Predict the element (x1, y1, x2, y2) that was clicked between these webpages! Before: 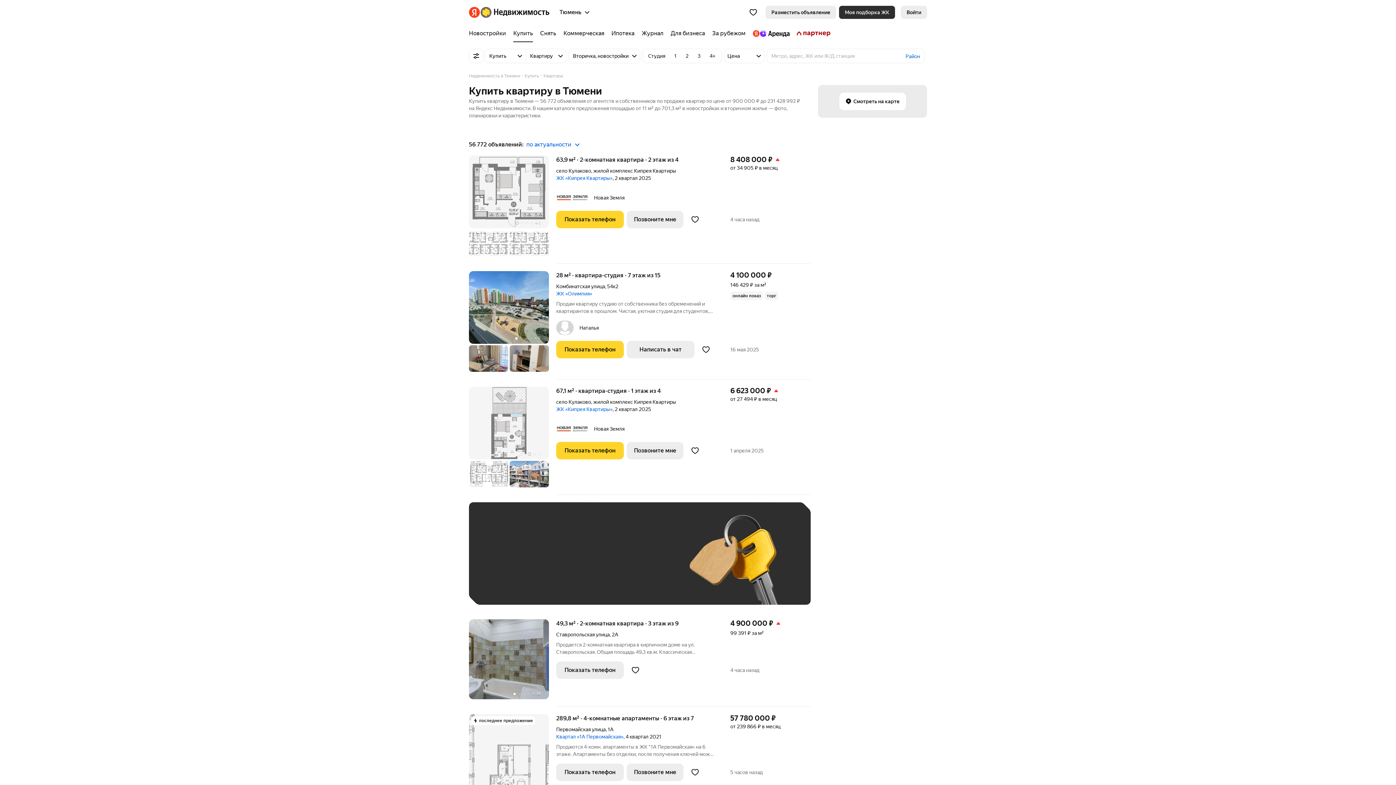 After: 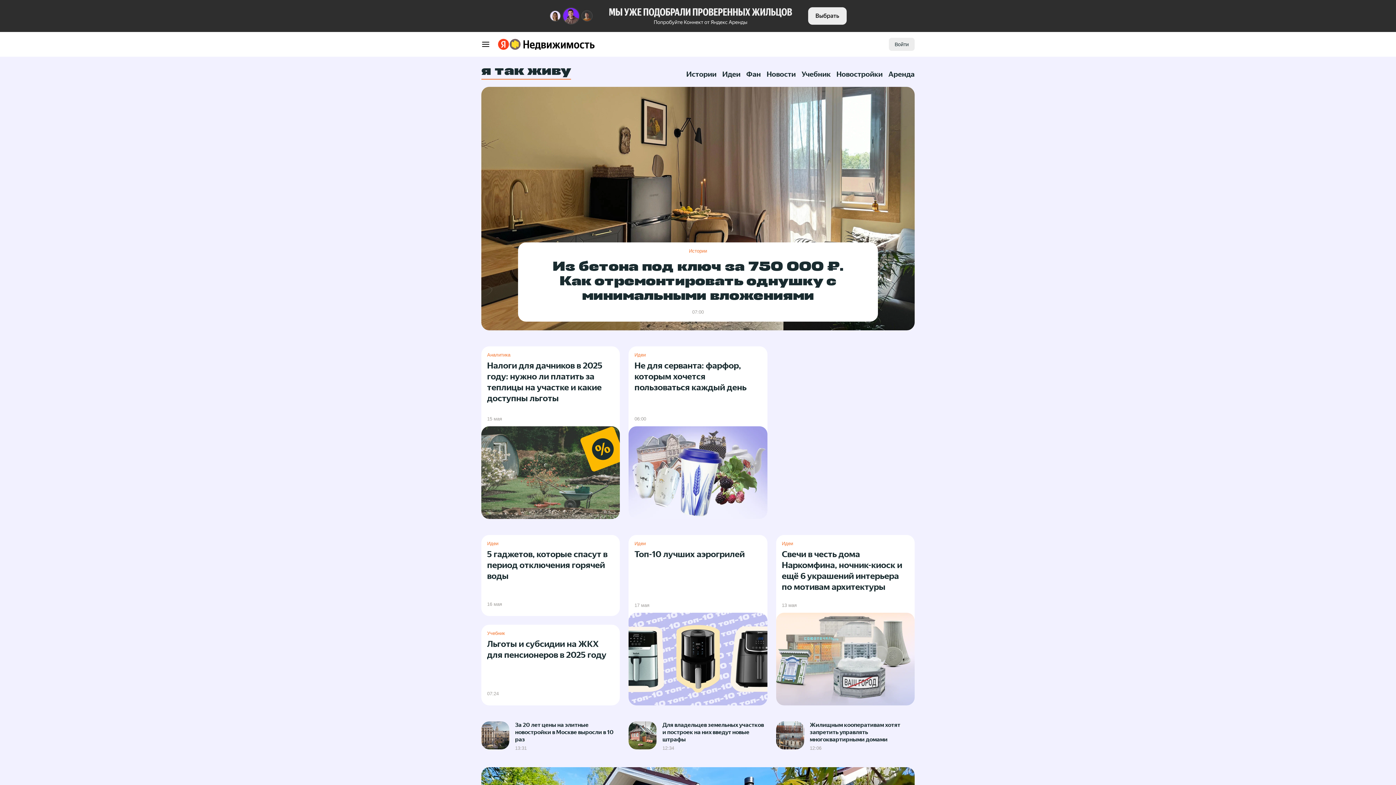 Action: label: Журнал bbox: (638, 24, 667, 42)